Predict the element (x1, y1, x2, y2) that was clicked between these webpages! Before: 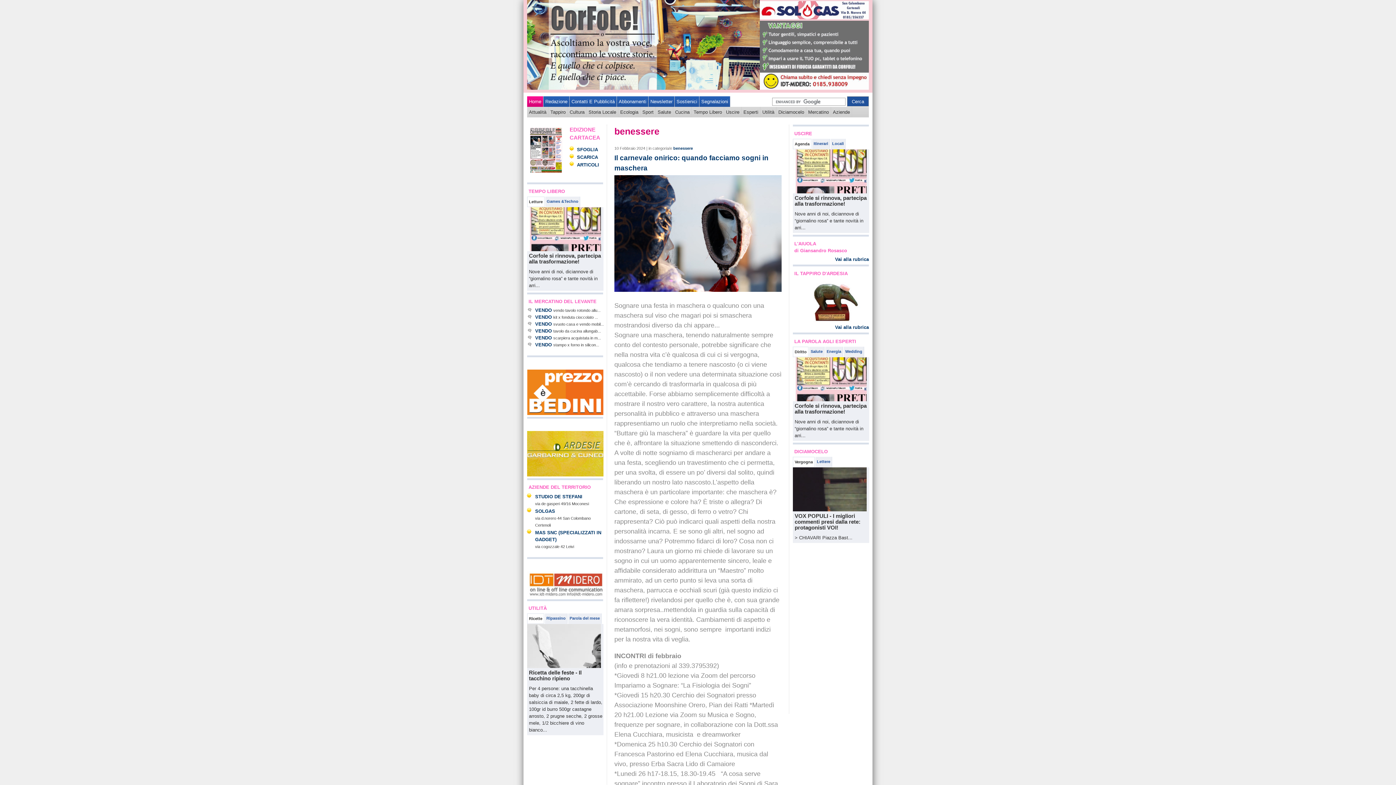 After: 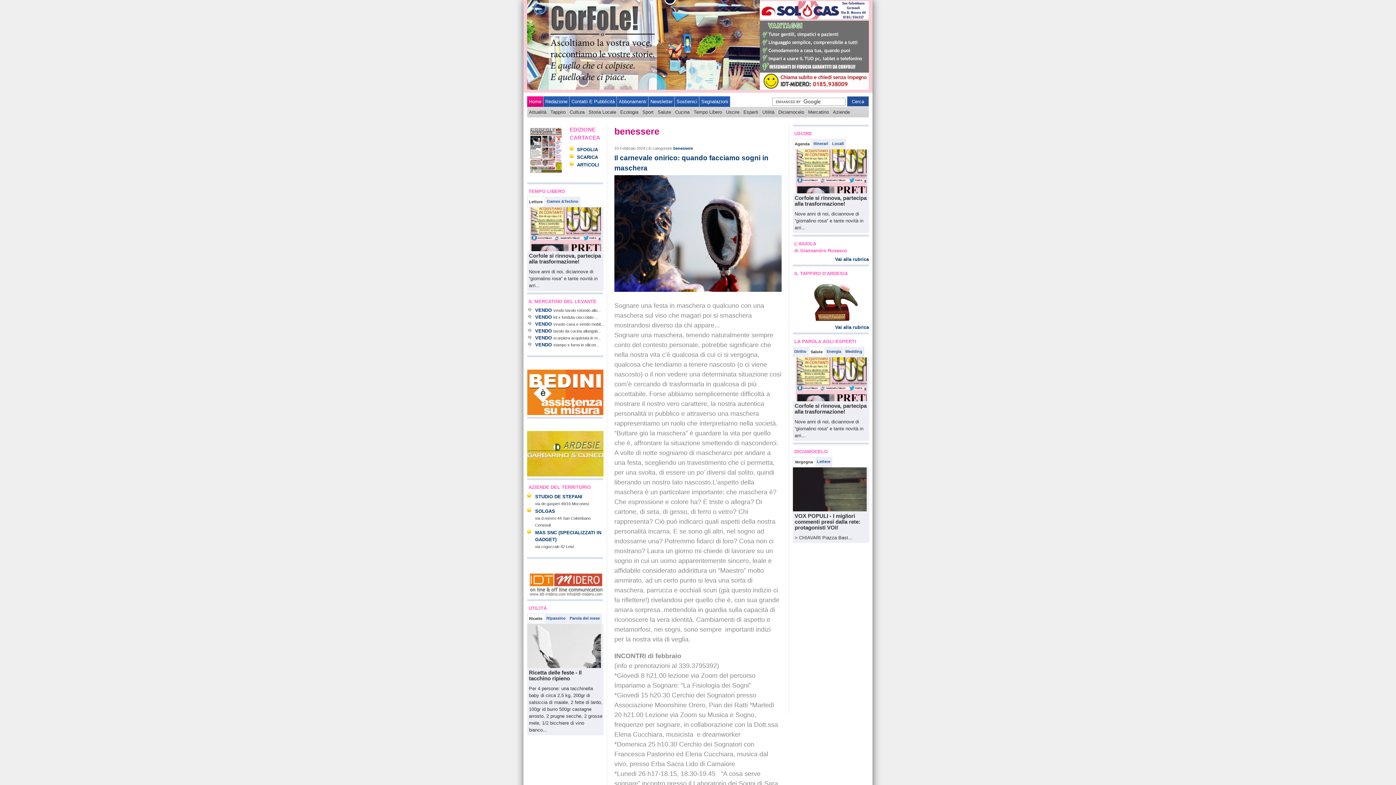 Action: label: Salute bbox: (810, 348, 823, 355)